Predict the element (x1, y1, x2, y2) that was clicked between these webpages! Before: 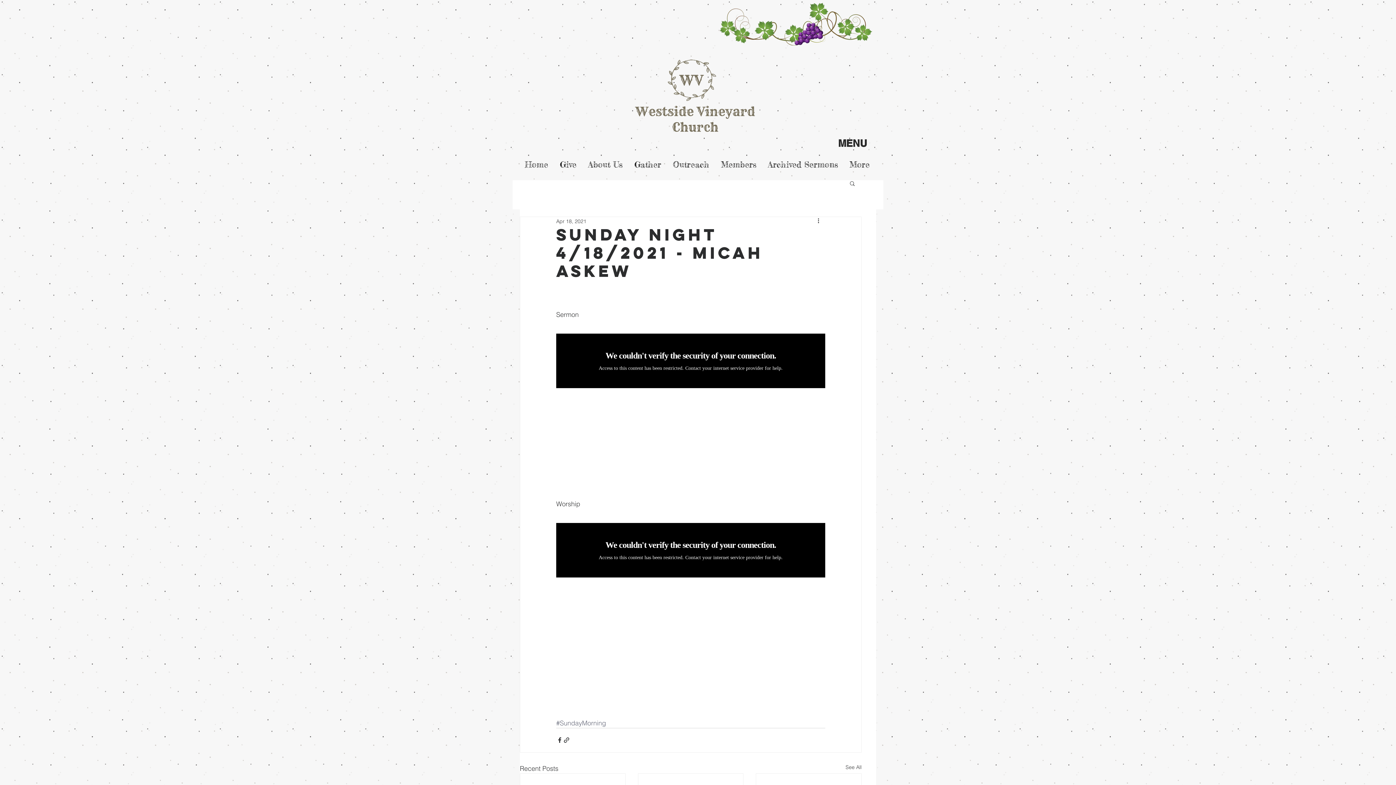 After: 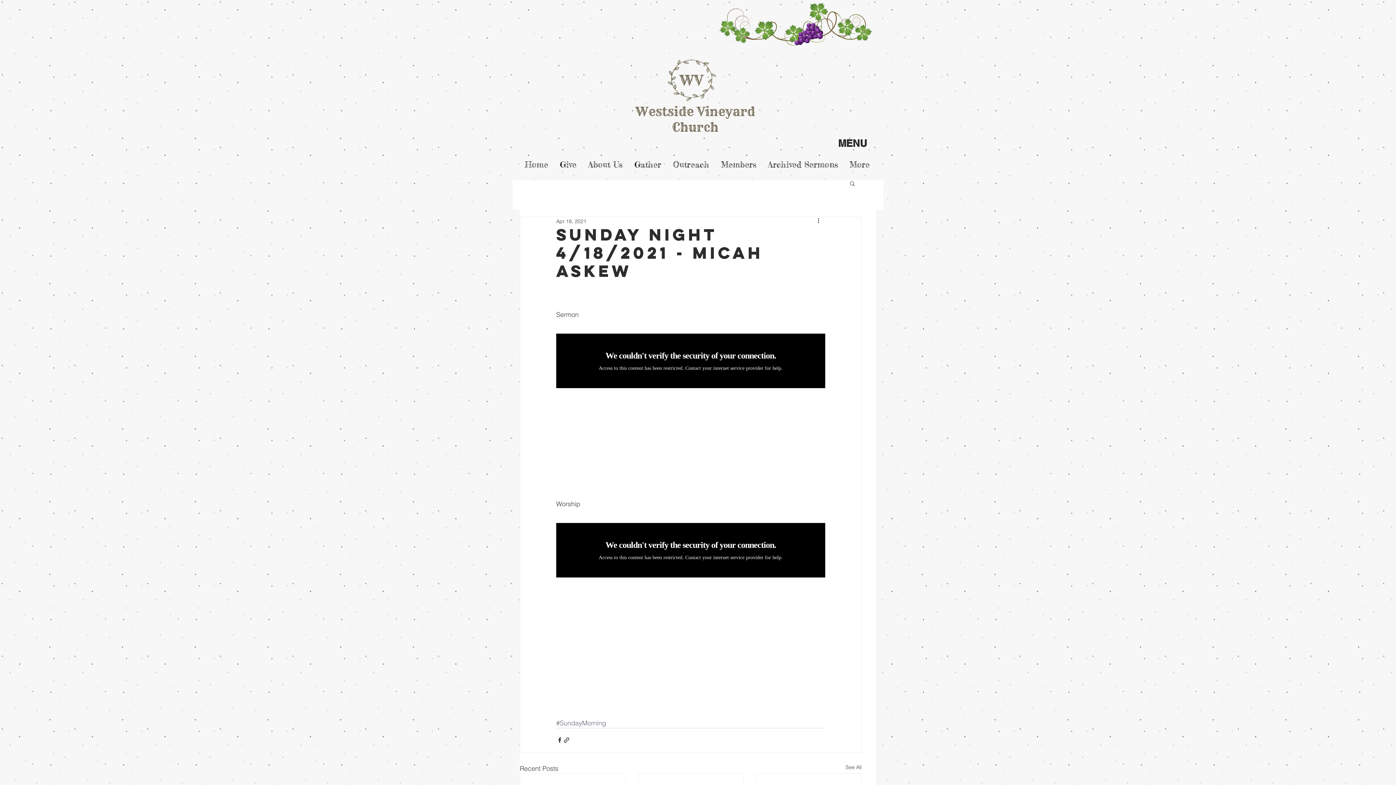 Action: label: Search bbox: (849, 180, 856, 186)